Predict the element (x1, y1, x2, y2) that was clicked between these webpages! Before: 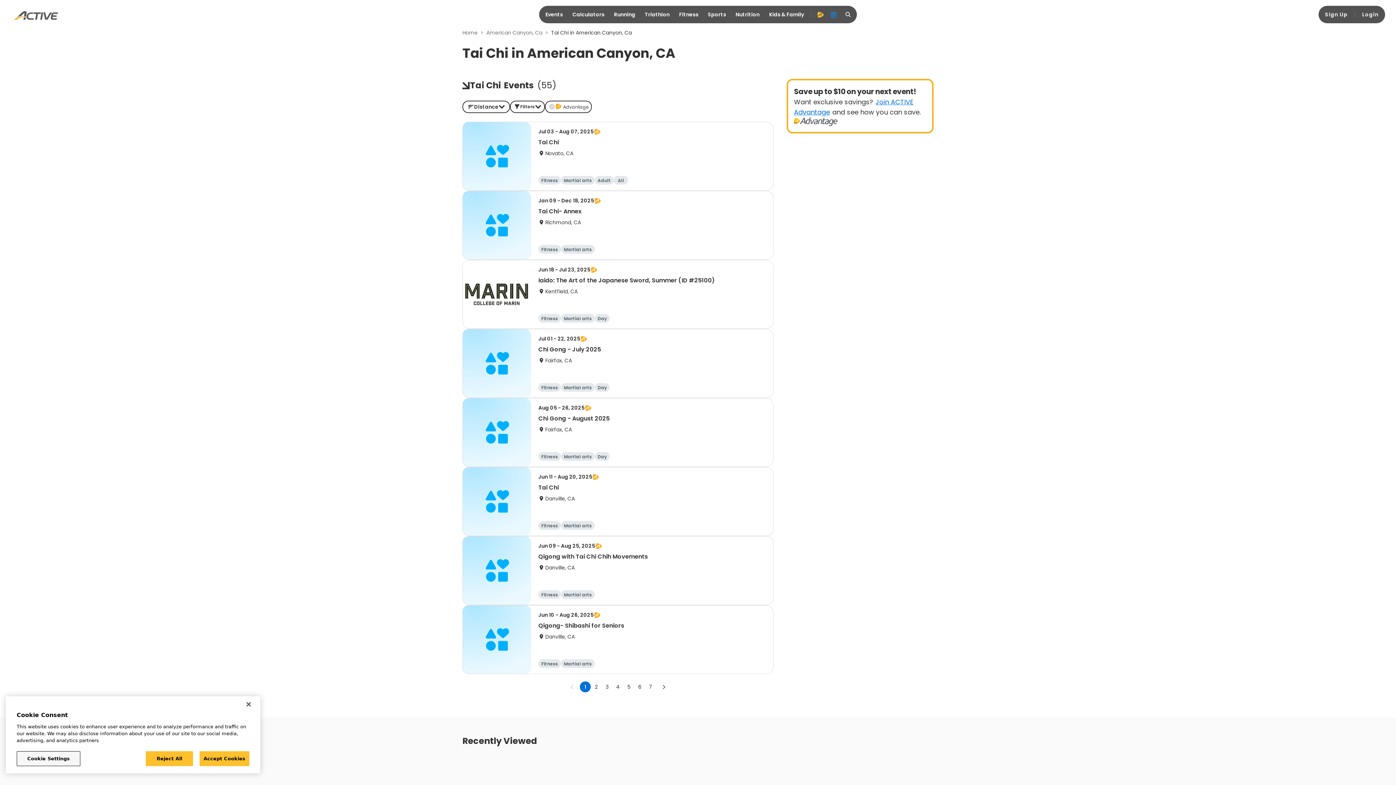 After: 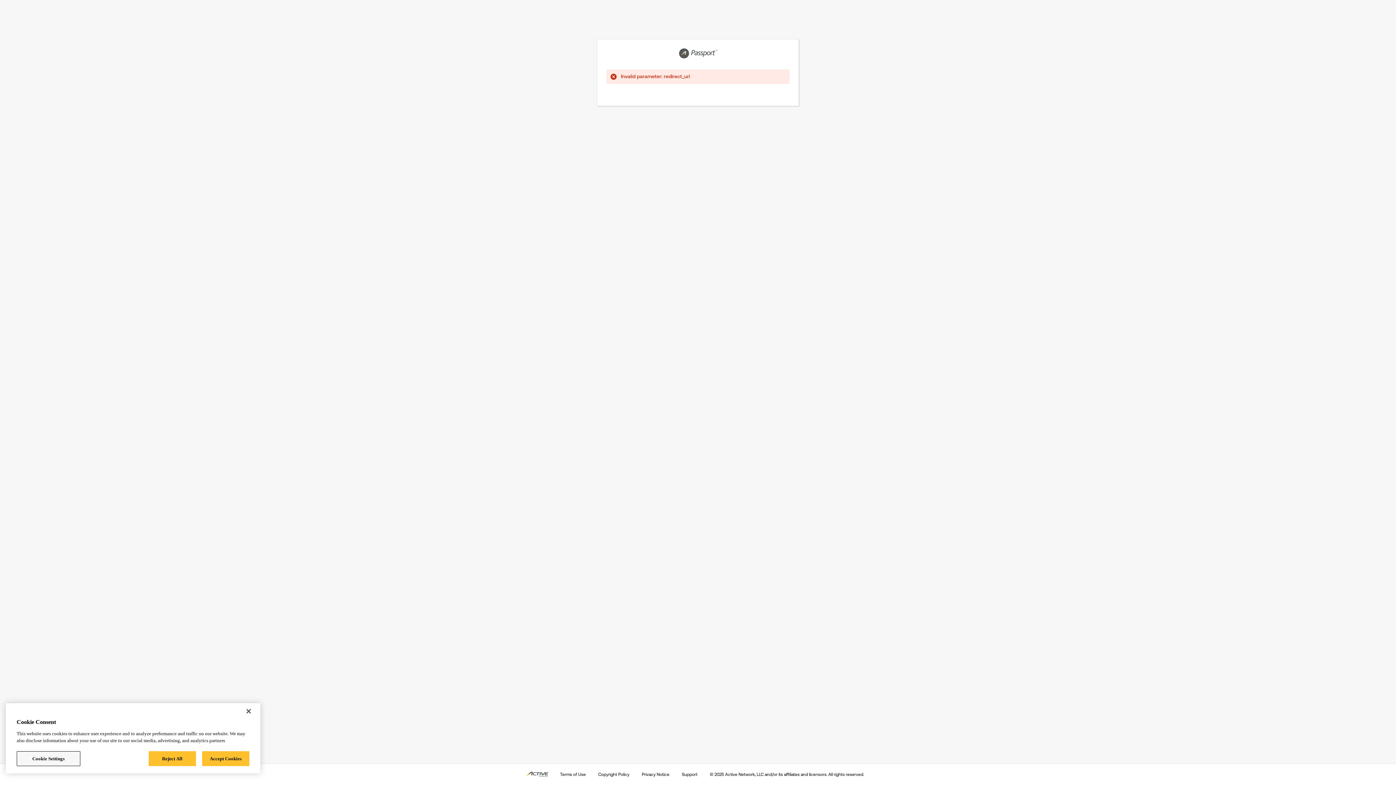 Action: bbox: (1358, 8, 1383, 21) label: Login